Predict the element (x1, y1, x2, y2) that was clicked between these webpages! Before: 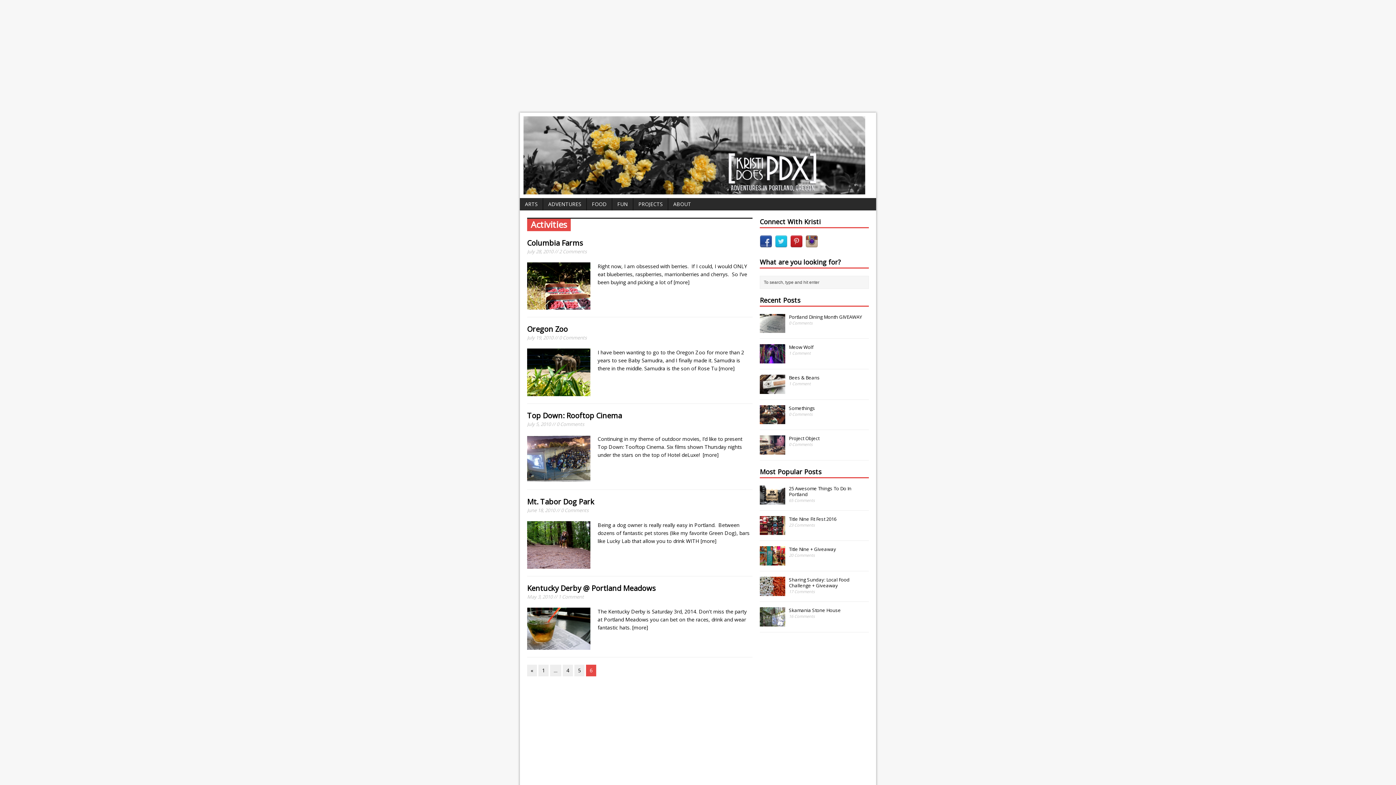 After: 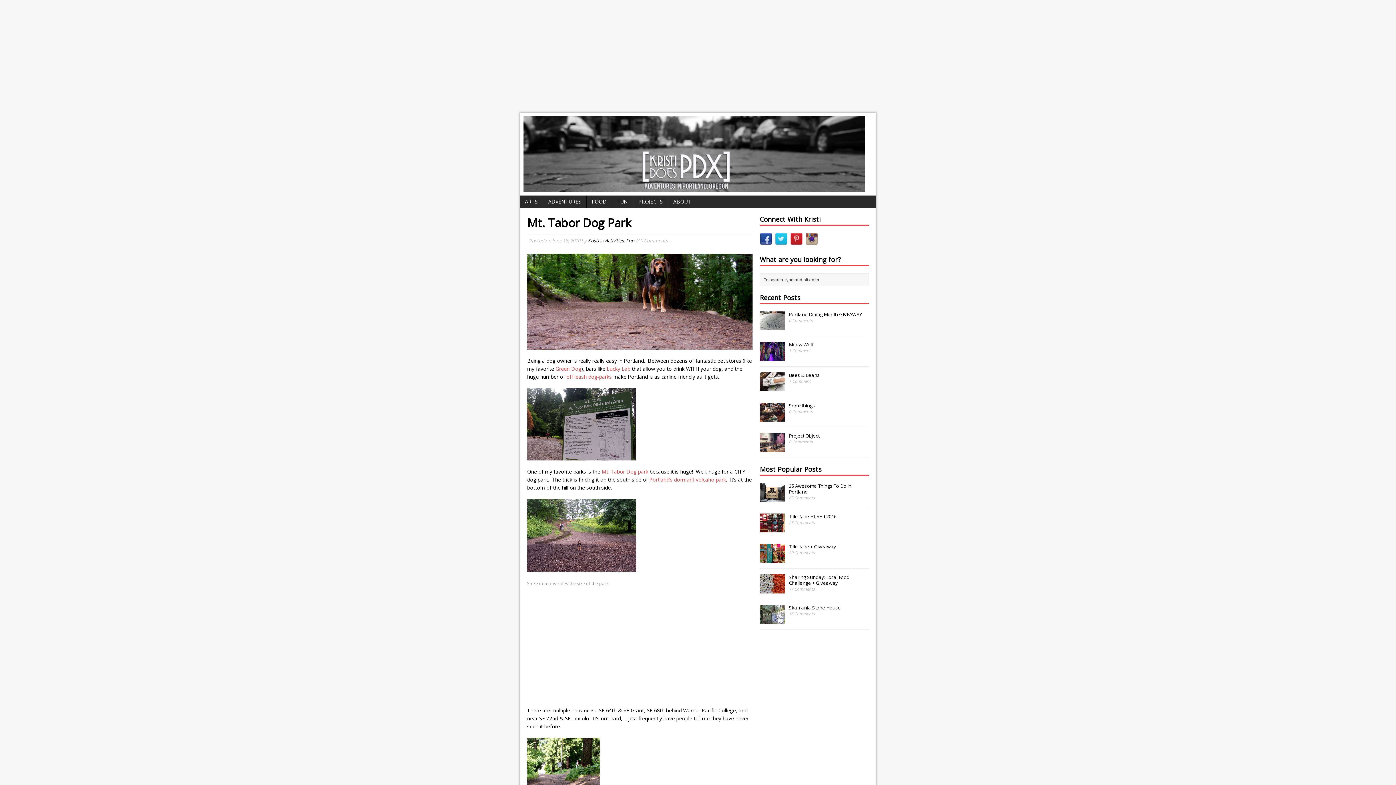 Action: label: [more] bbox: (700, 537, 716, 544)